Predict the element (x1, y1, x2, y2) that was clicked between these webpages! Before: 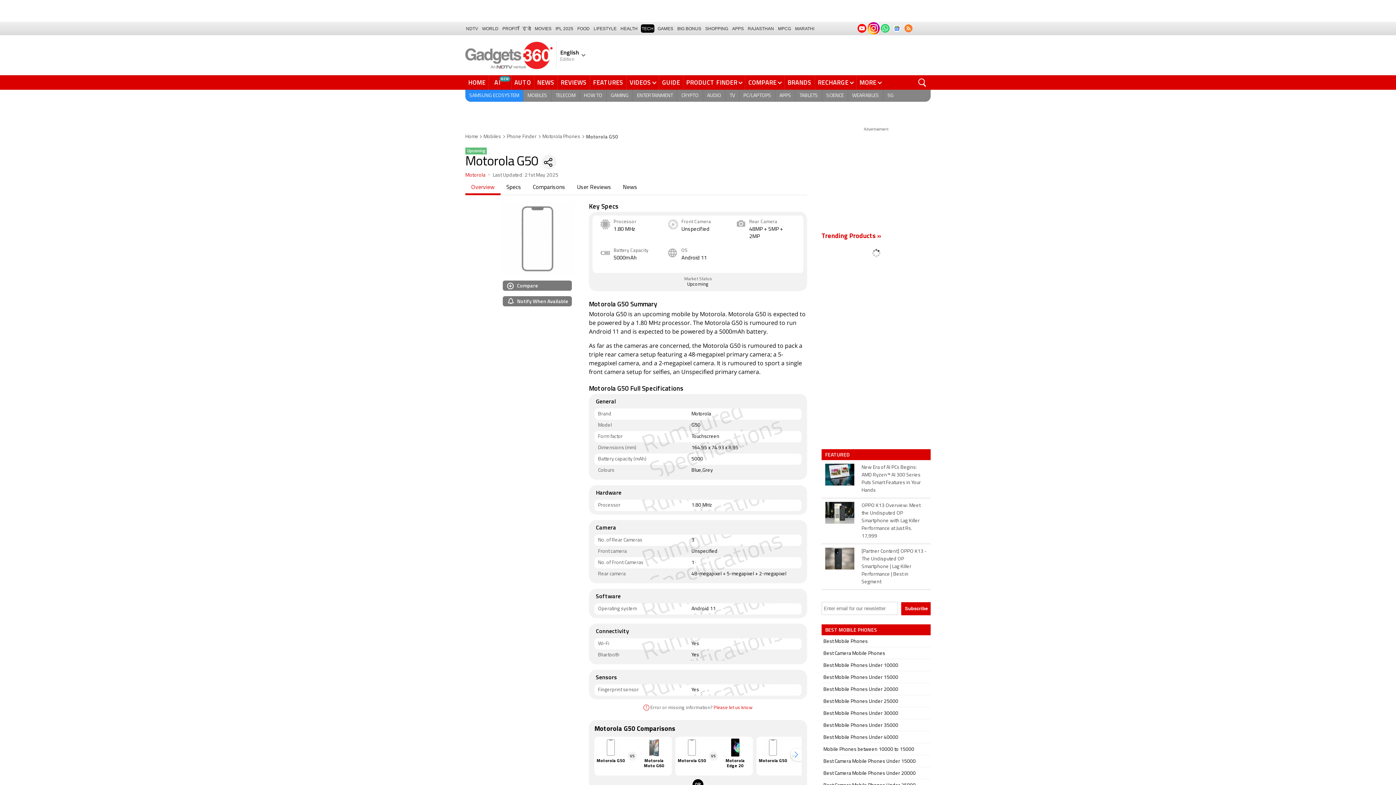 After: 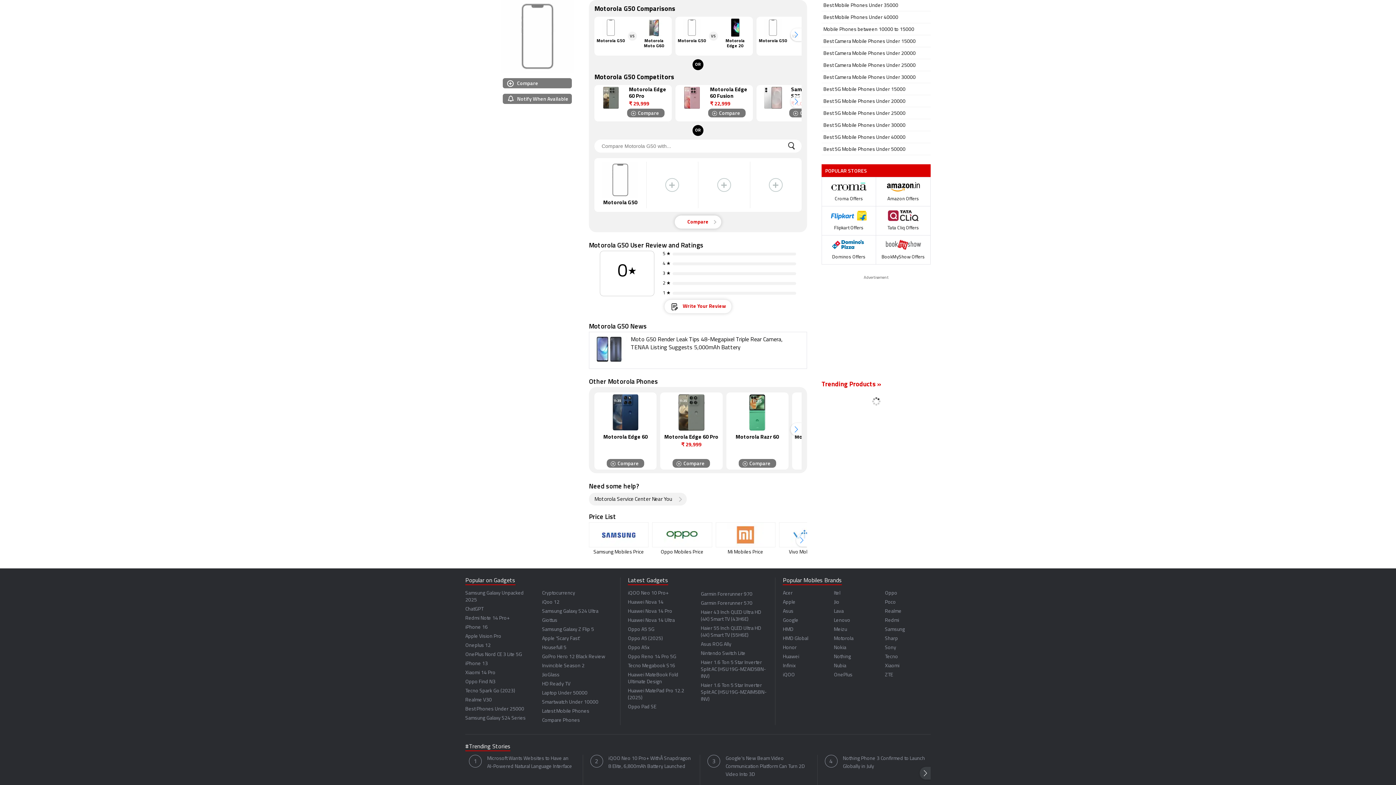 Action: label: Compare bbox: (502, 280, 571, 290)